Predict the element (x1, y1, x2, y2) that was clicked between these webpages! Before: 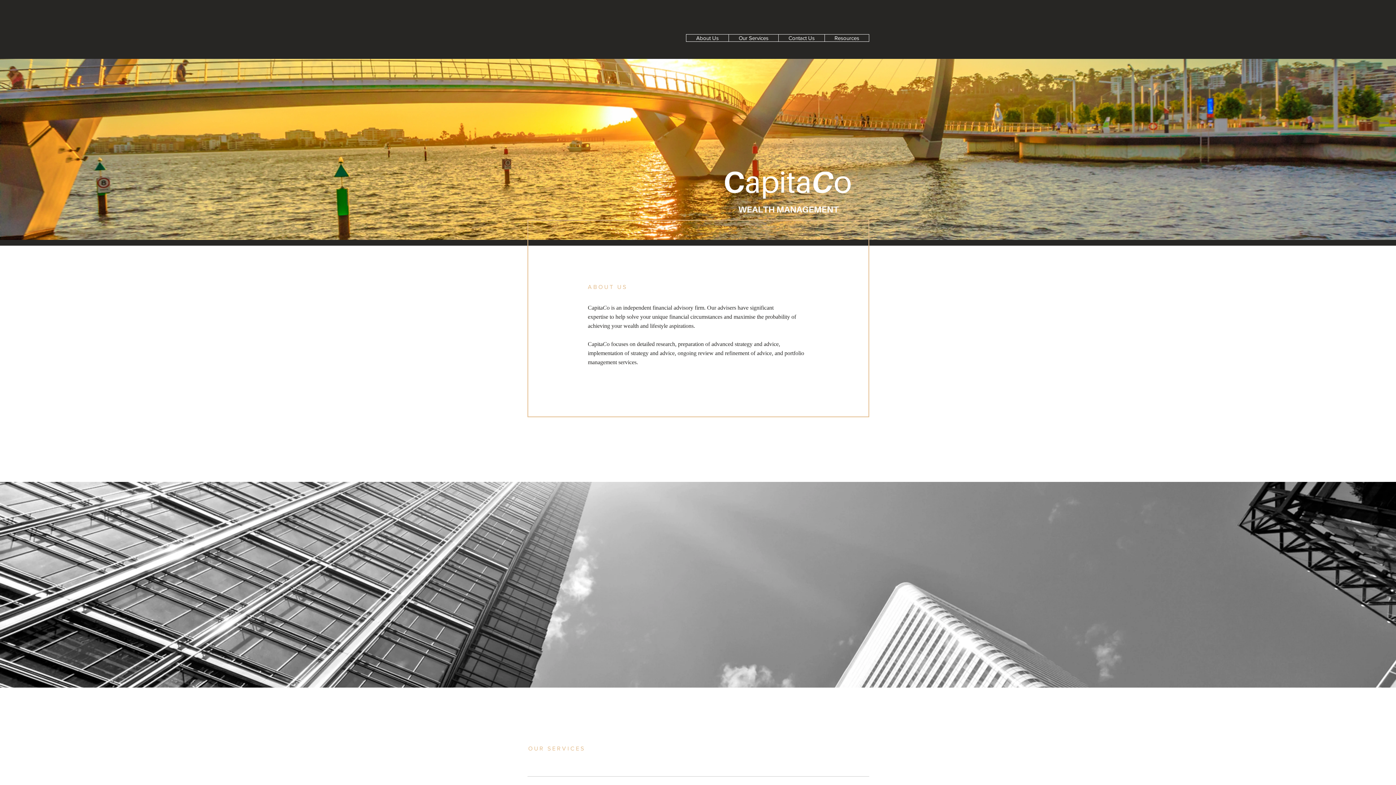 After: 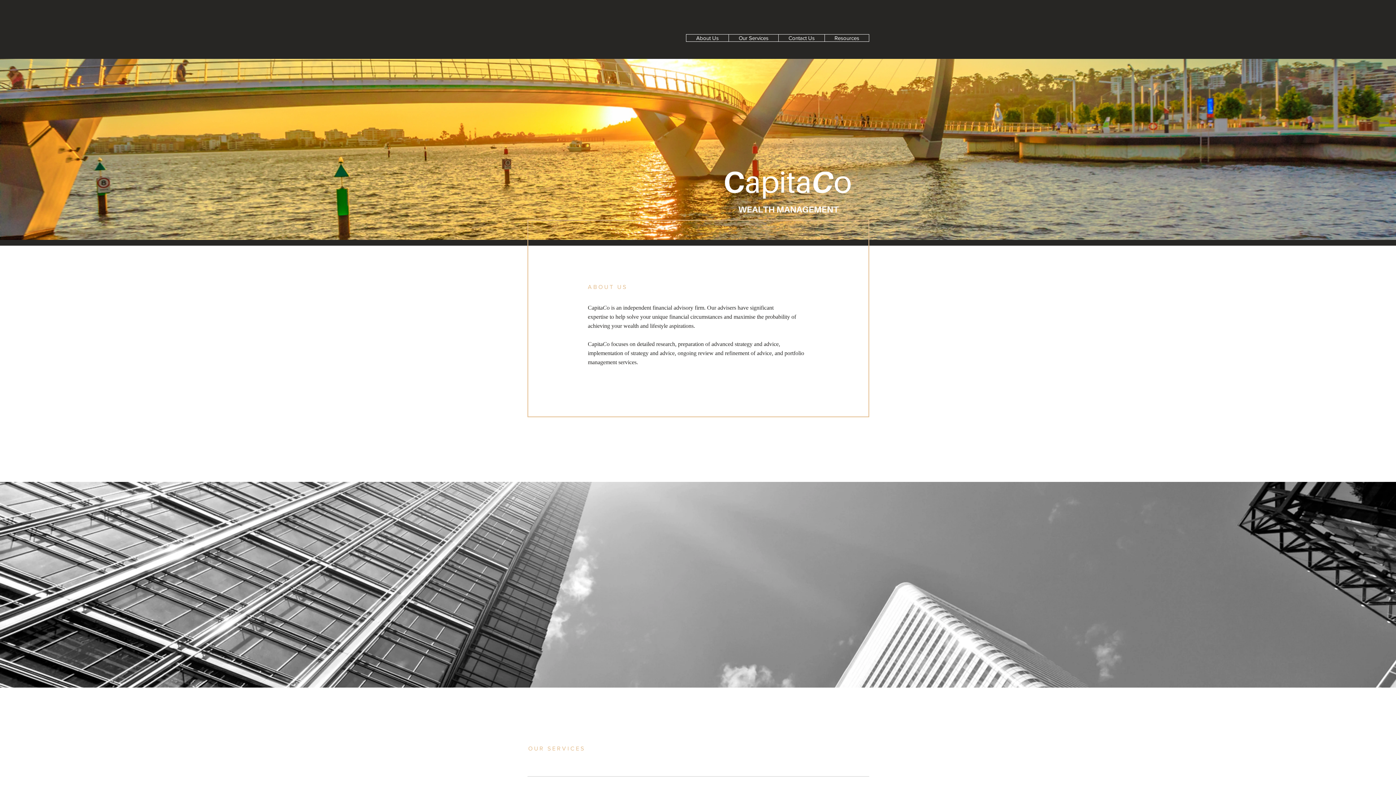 Action: bbox: (686, 34, 728, 41) label: About Us